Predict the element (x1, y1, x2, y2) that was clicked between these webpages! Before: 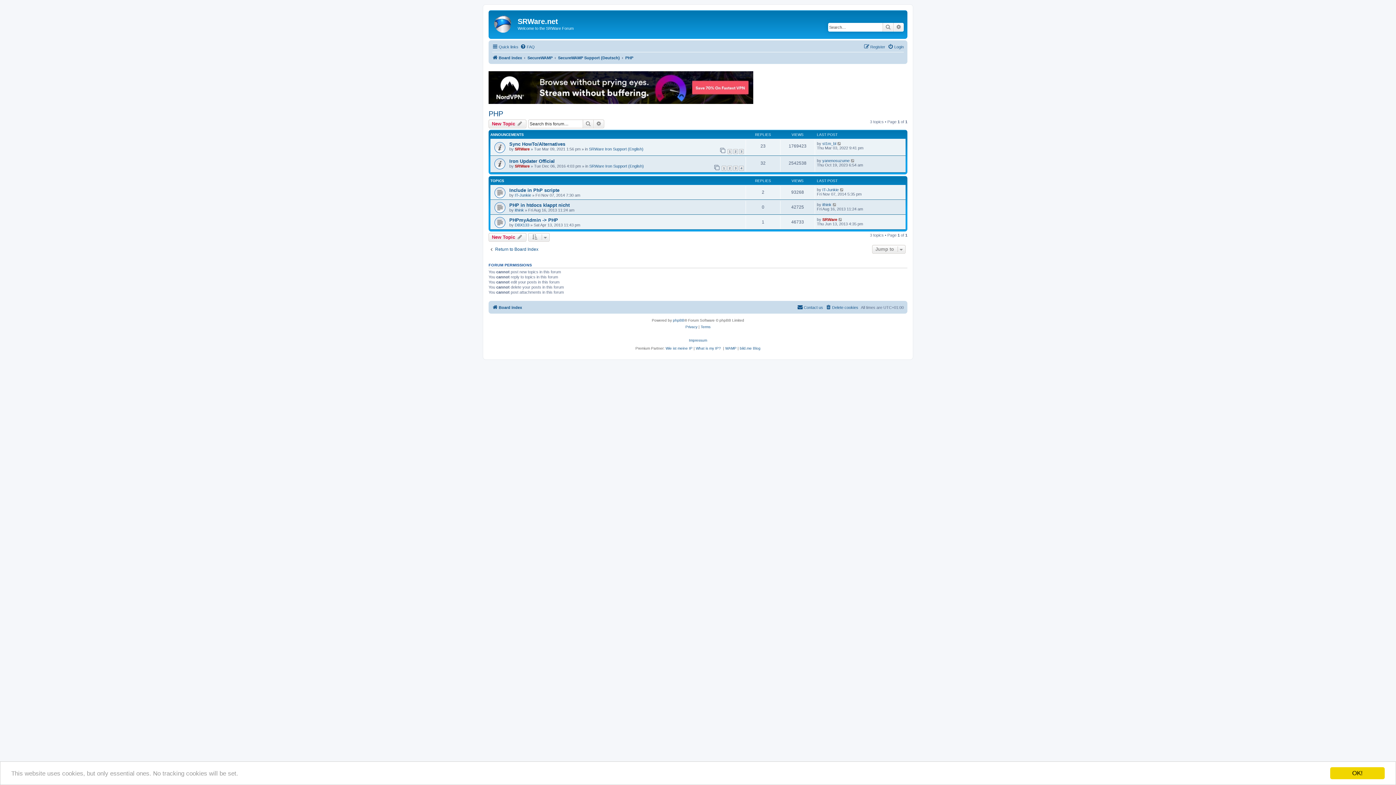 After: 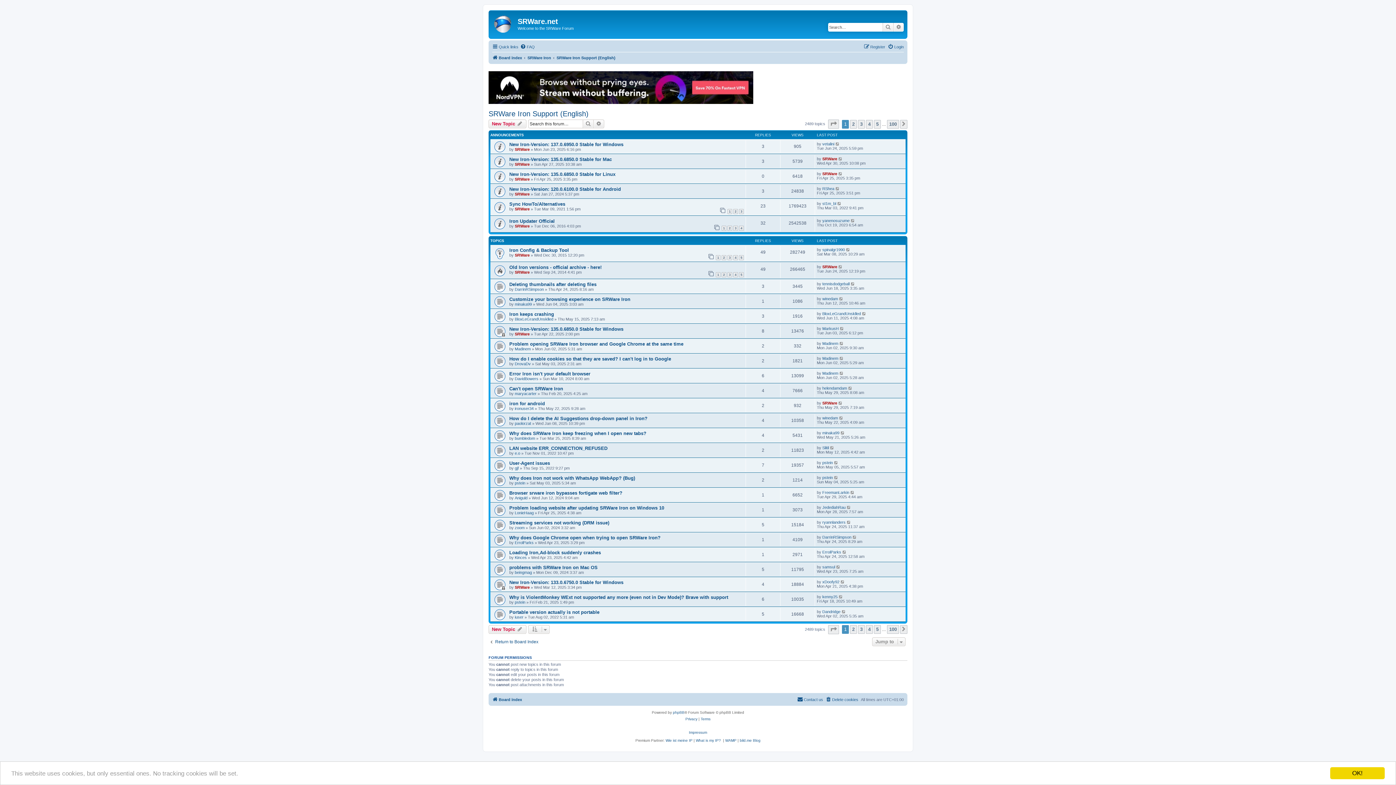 Action: bbox: (589, 146, 643, 151) label: SRWare Iron Support (English)